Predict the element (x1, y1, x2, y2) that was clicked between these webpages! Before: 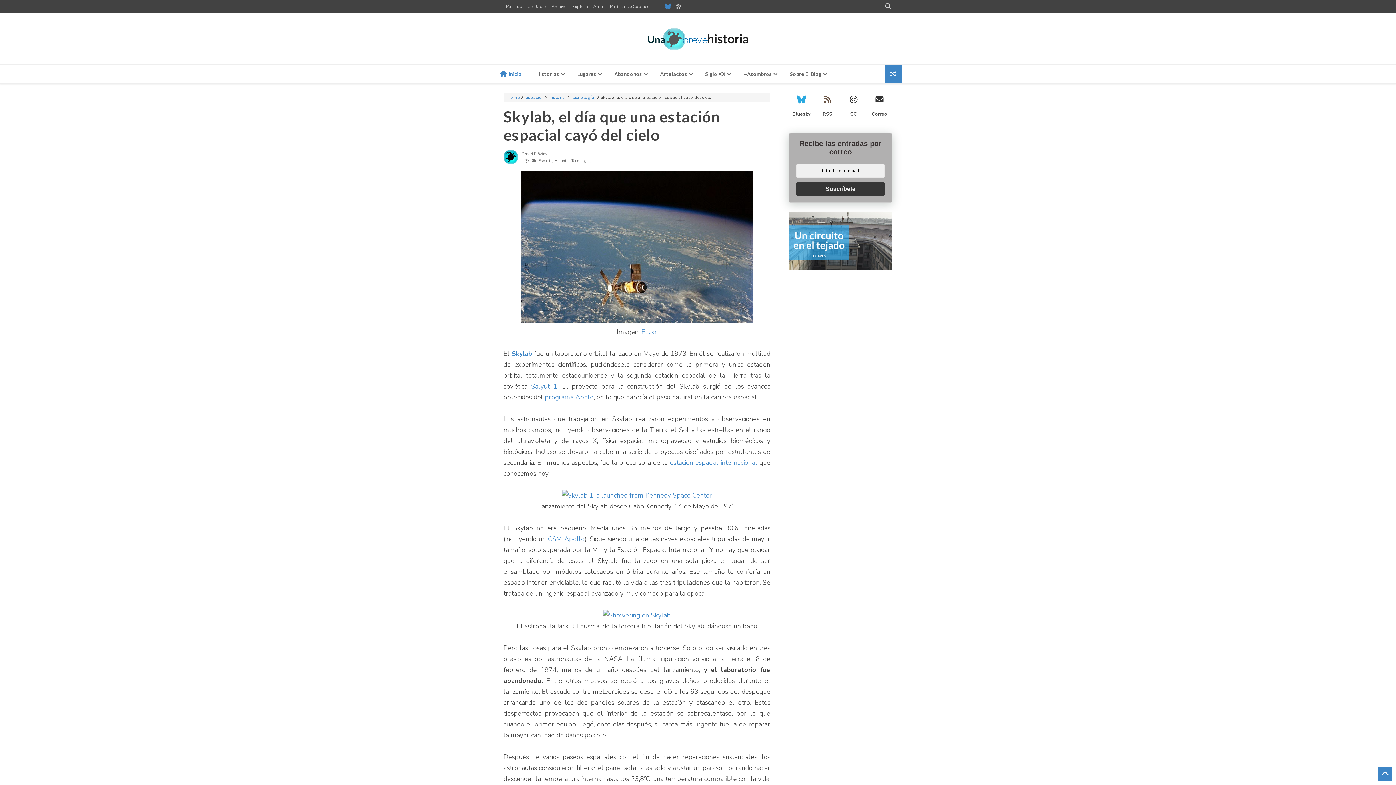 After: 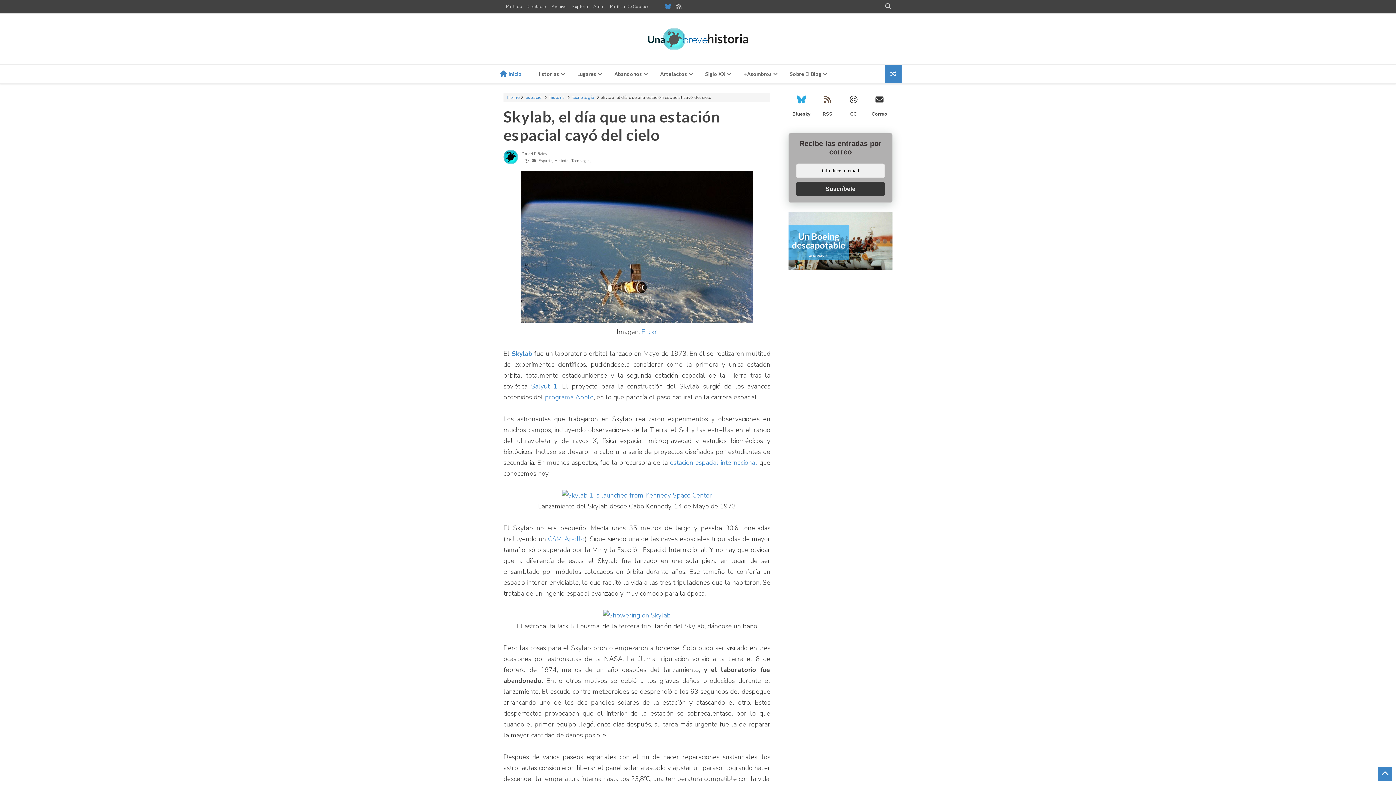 Action: bbox: (503, 107, 720, 144) label: Skylab, el día que una estación espacial cayó del cielo